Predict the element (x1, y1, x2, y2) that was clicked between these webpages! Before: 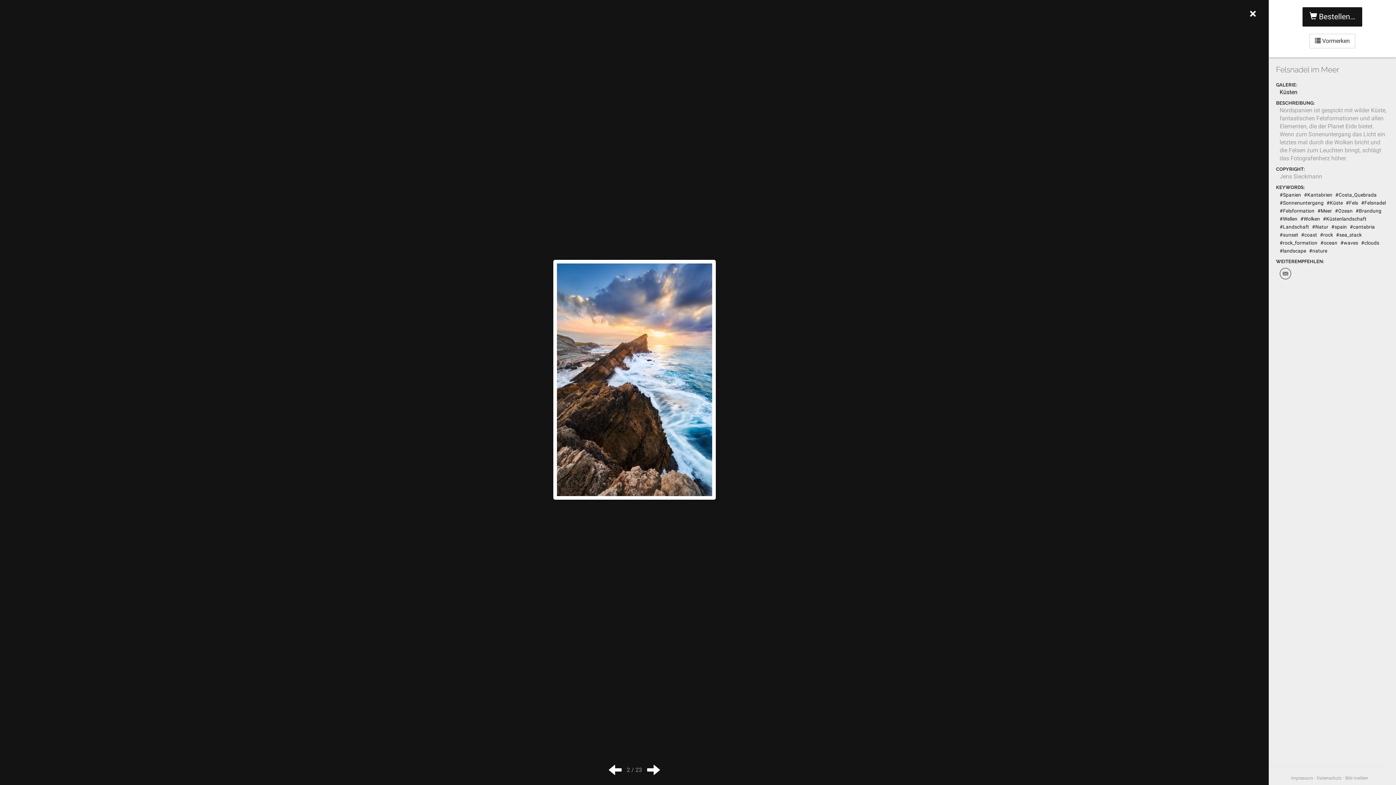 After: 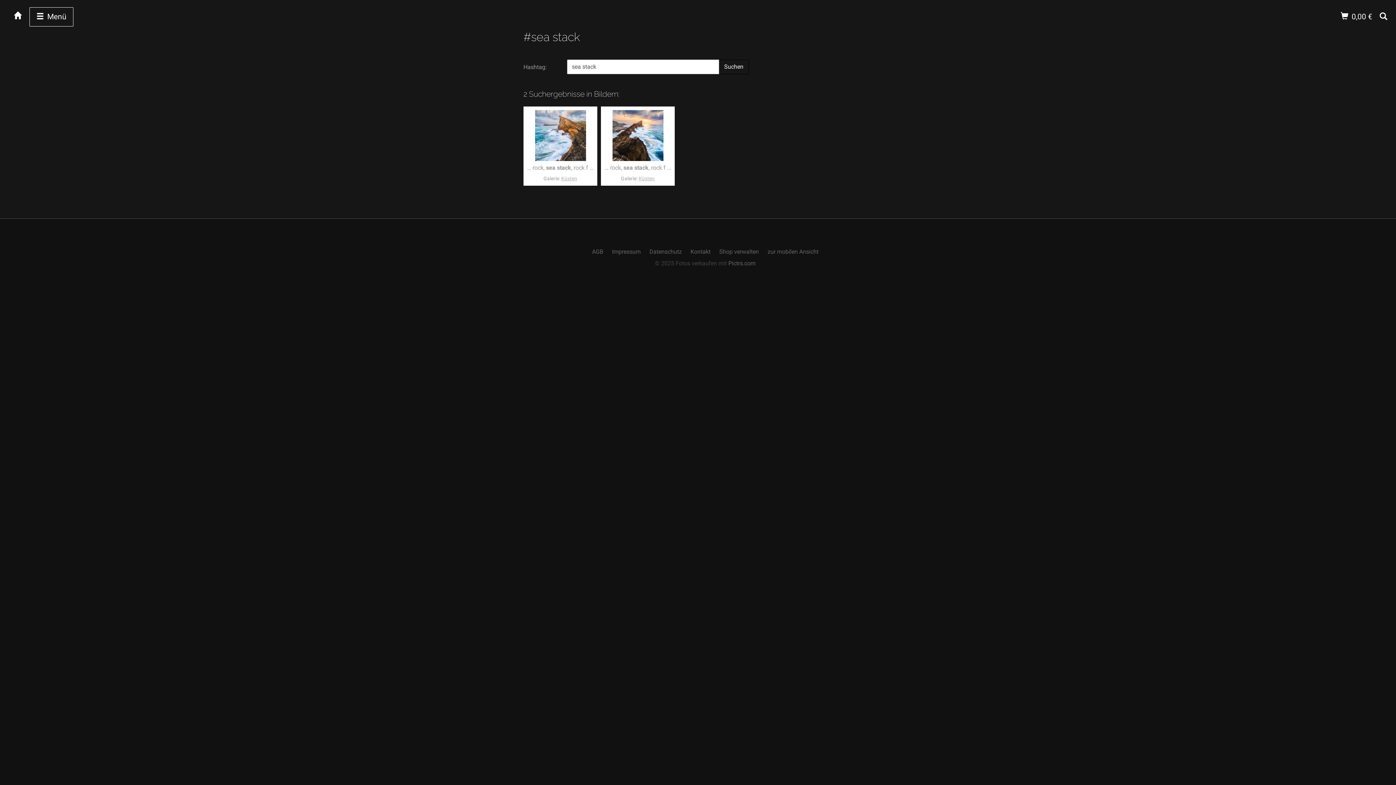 Action: bbox: (1336, 232, 1362, 237) label: #sea_stack